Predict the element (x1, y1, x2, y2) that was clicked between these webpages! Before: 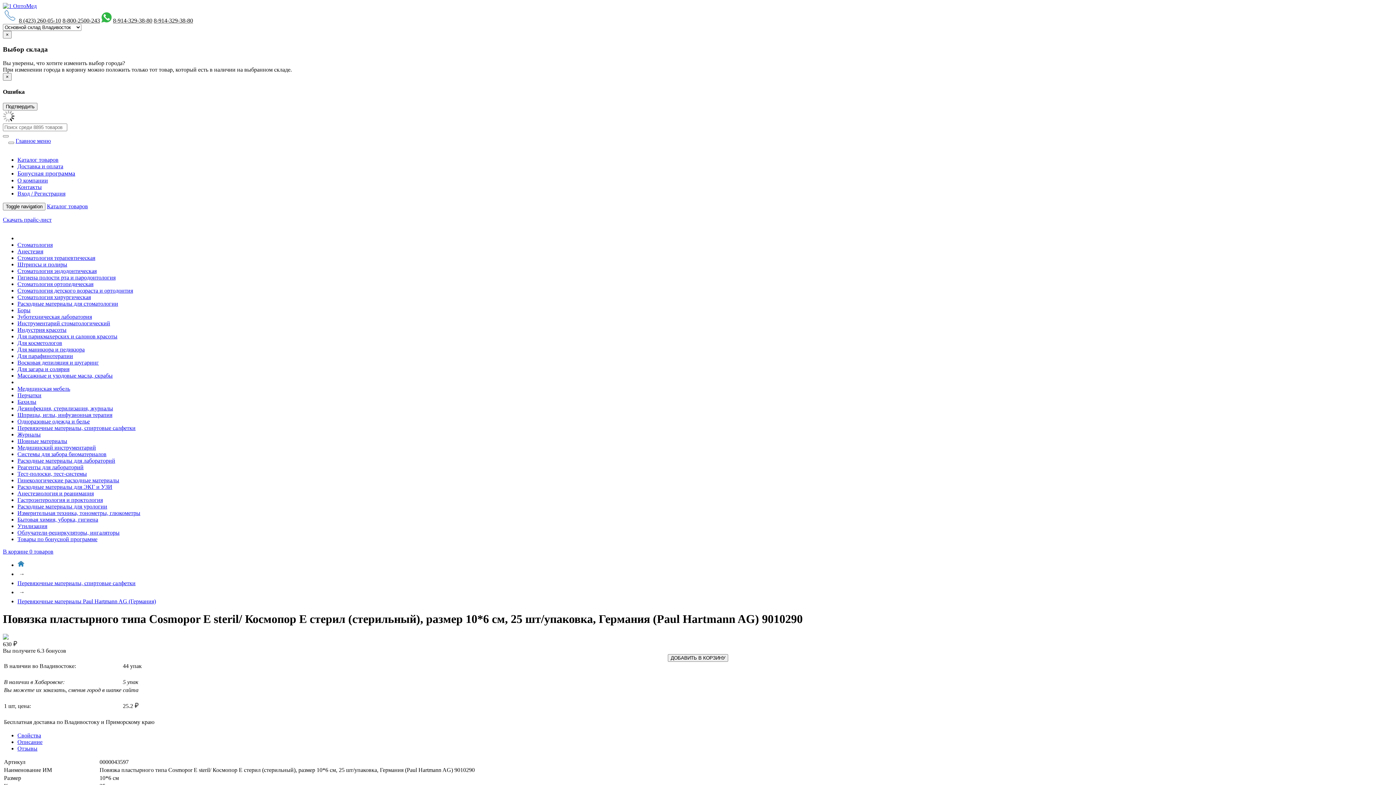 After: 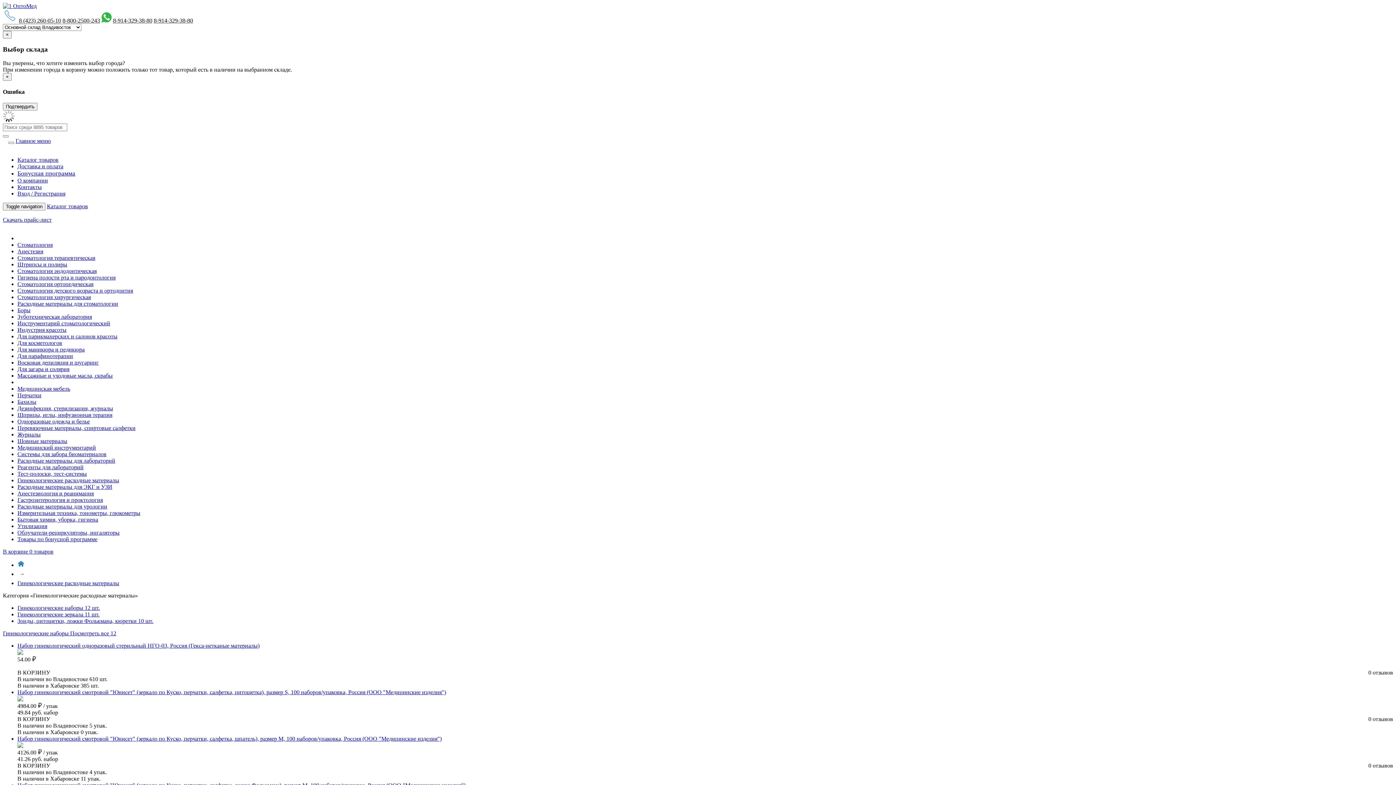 Action: label: Гинекологические расходные материалы bbox: (17, 477, 1393, 483)